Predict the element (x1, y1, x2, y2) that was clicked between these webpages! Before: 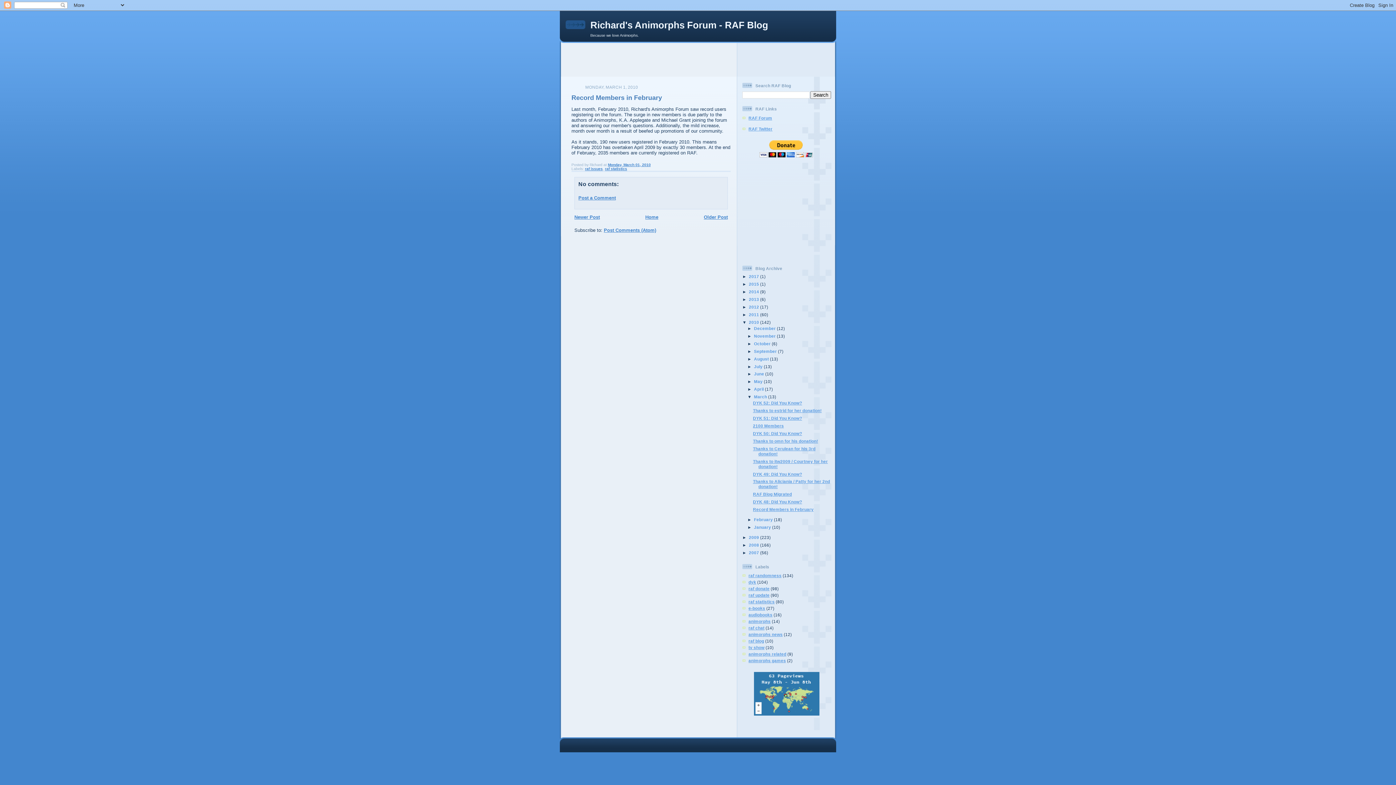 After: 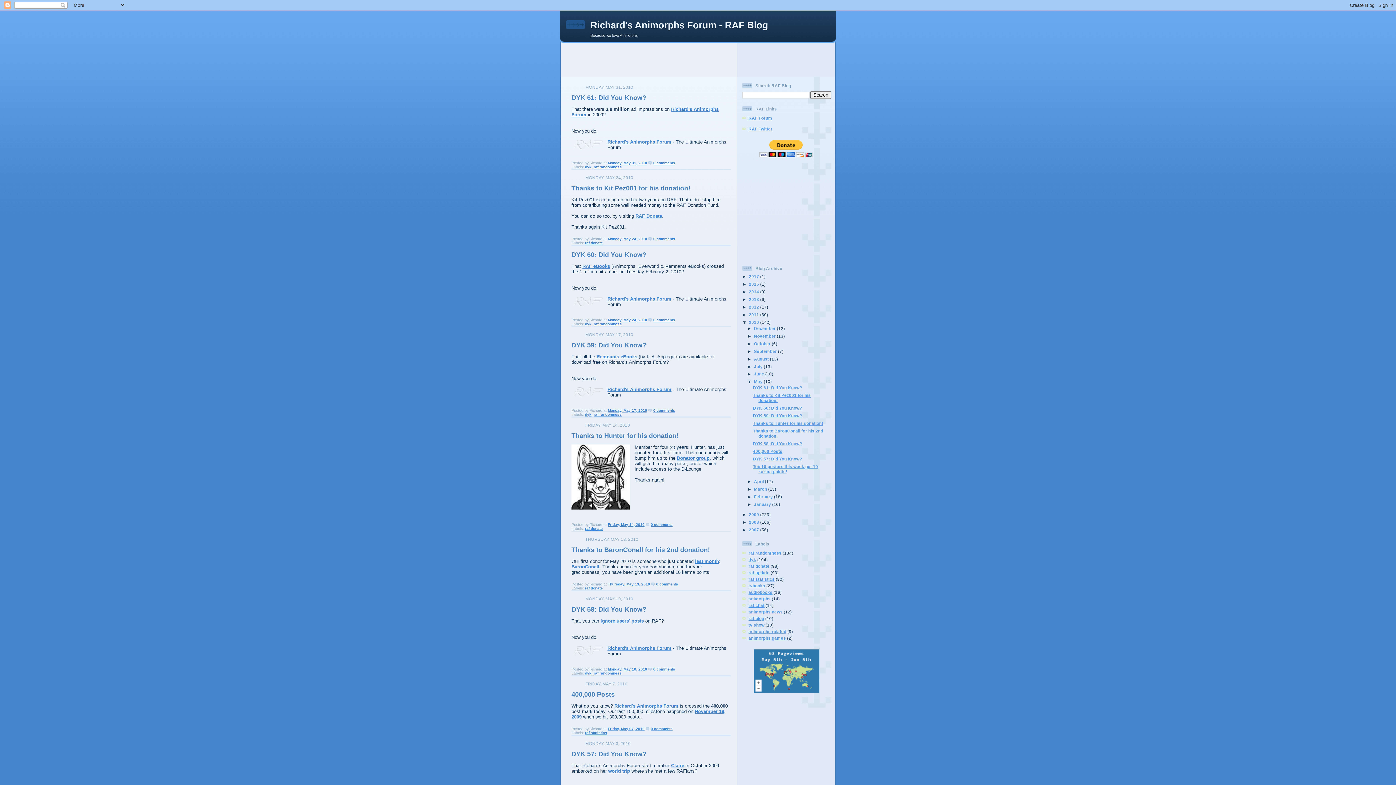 Action: label: May  bbox: (754, 379, 764, 384)